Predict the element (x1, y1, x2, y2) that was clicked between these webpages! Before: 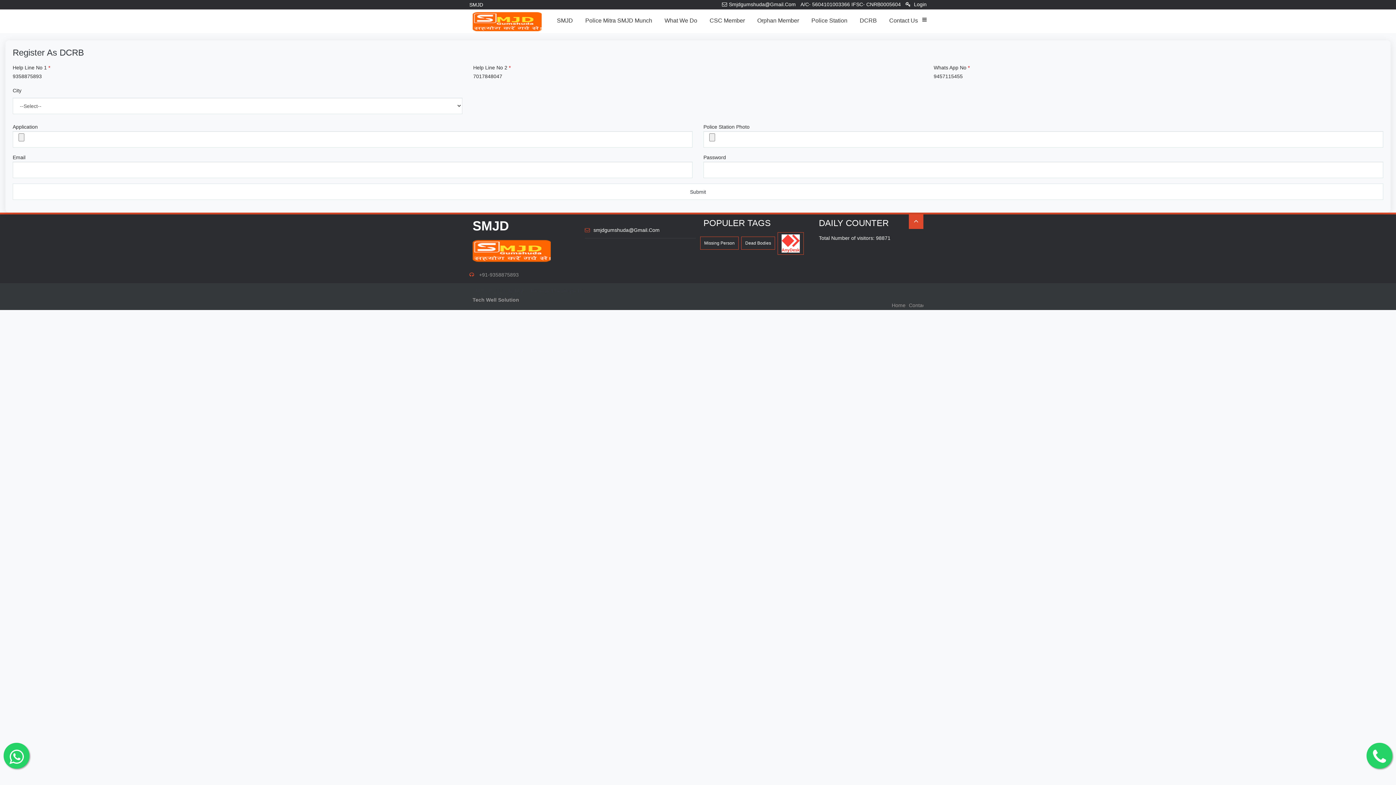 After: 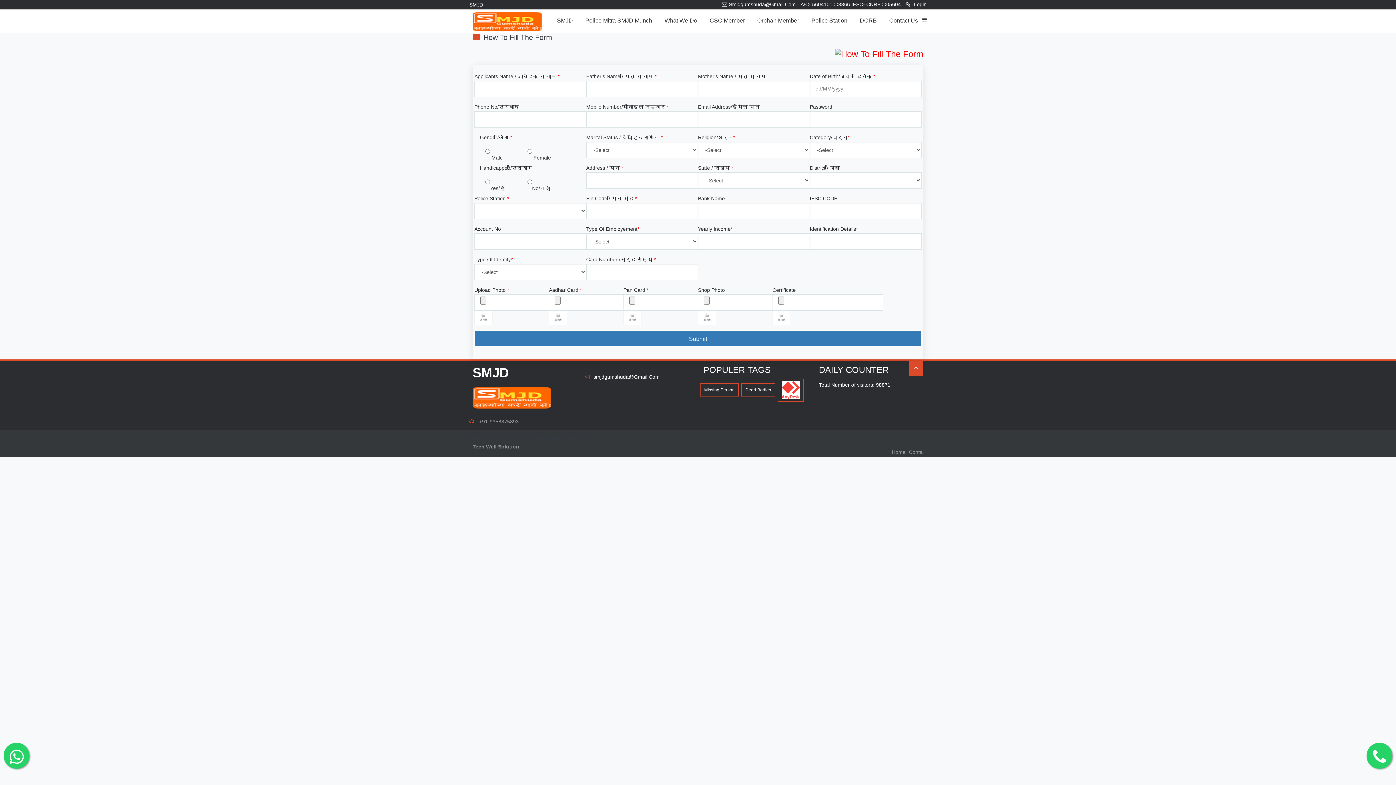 Action: label: CSC Member bbox: (704, 6, 750, 35)